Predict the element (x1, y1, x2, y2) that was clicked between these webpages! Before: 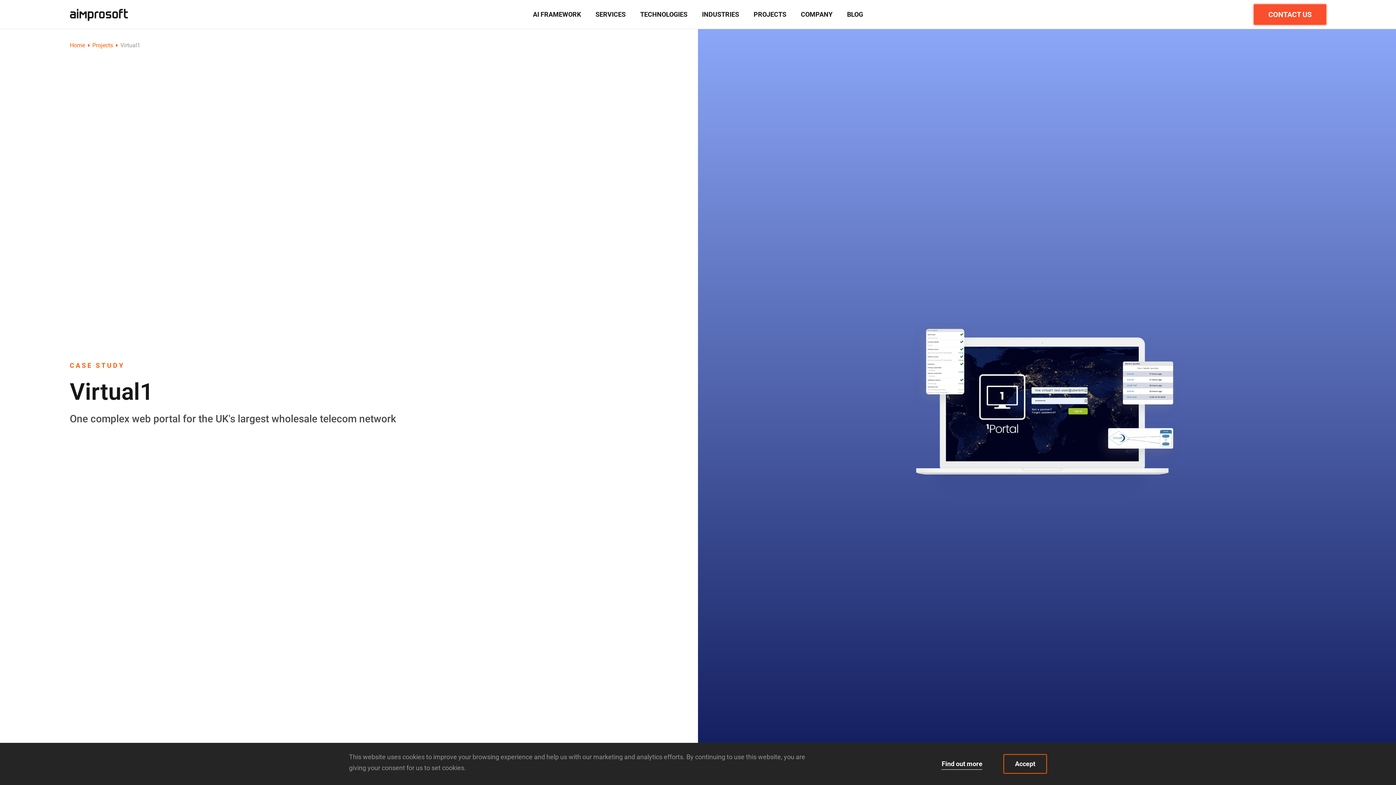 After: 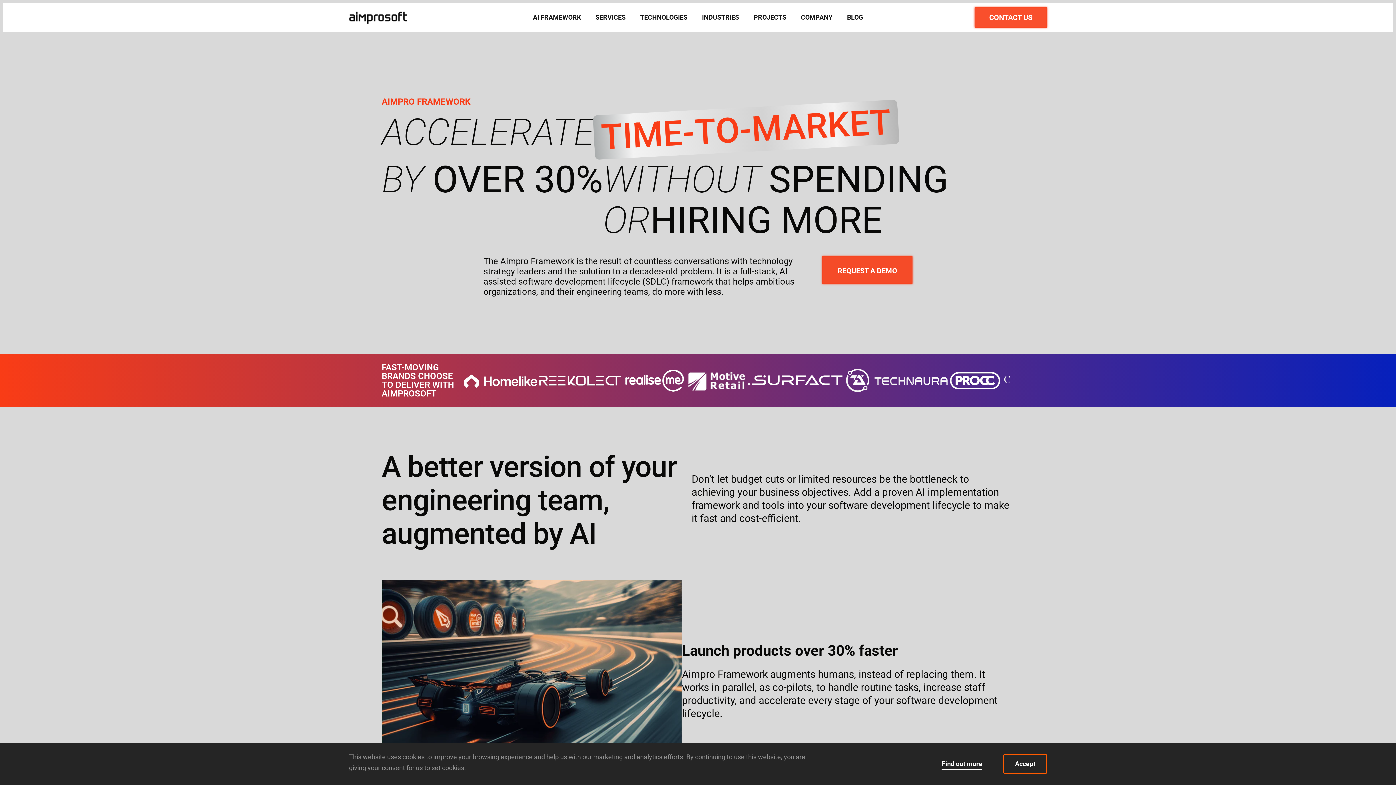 Action: label: AI FRAMEWORK bbox: (533, 10, 581, 29)